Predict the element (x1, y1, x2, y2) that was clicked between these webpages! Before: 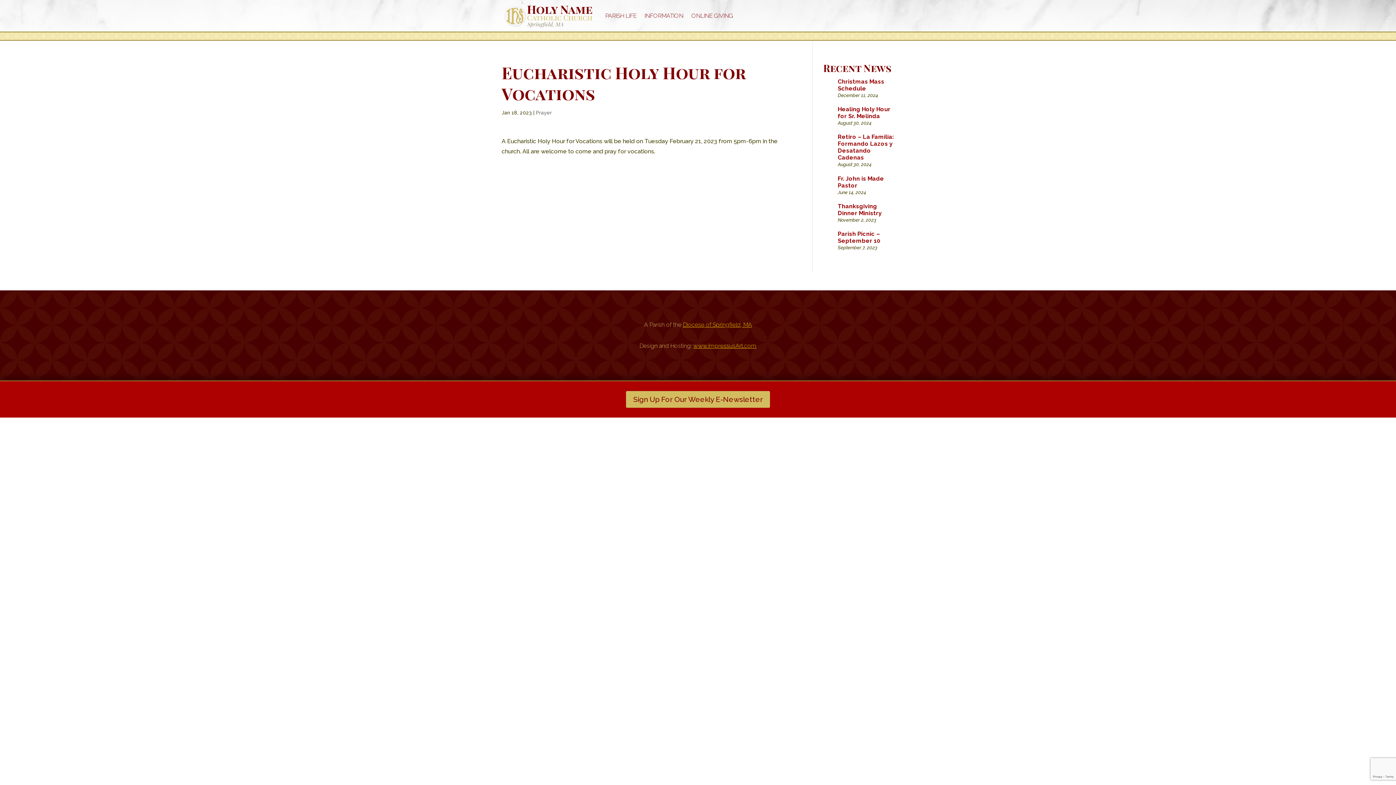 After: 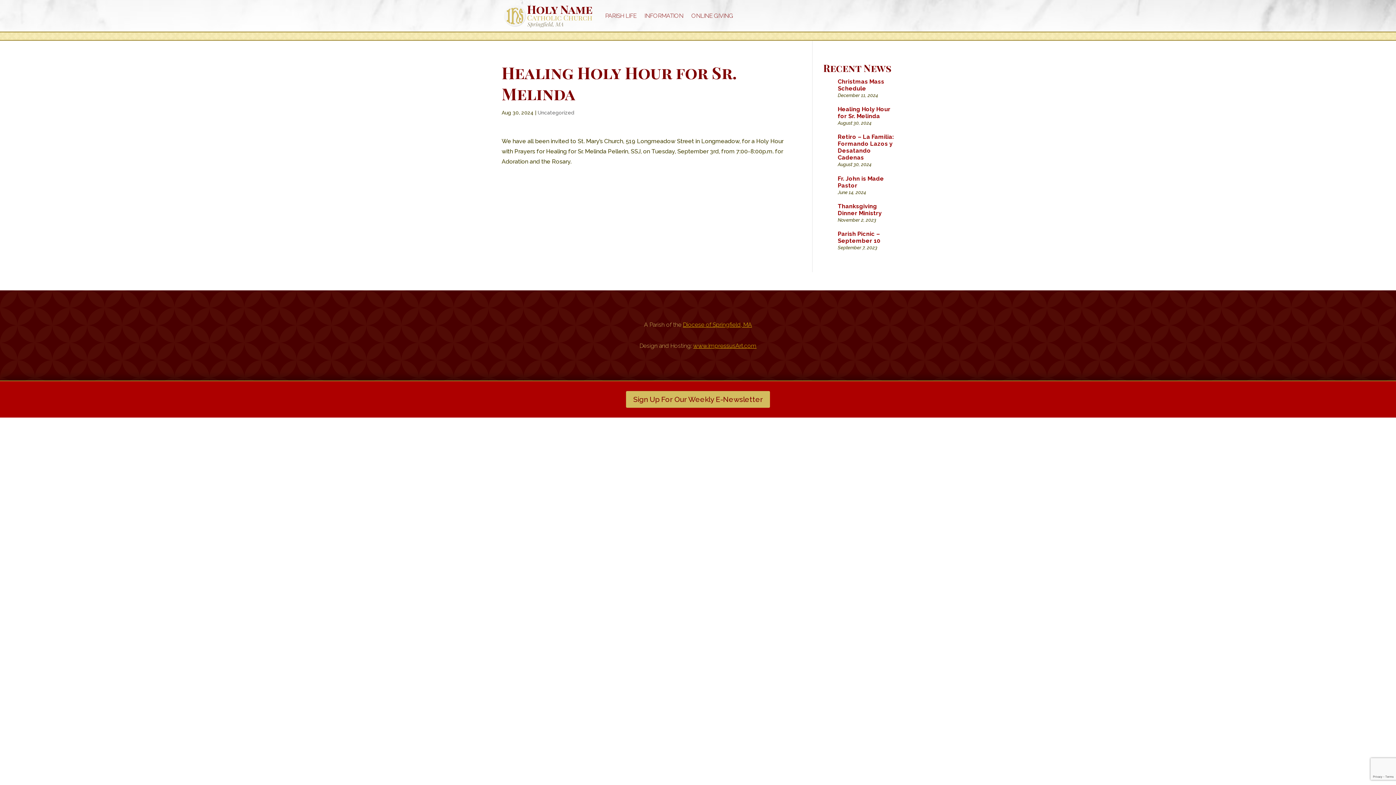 Action: bbox: (838, 105, 890, 119) label: Healing Holy Hour for Sr. Melinda